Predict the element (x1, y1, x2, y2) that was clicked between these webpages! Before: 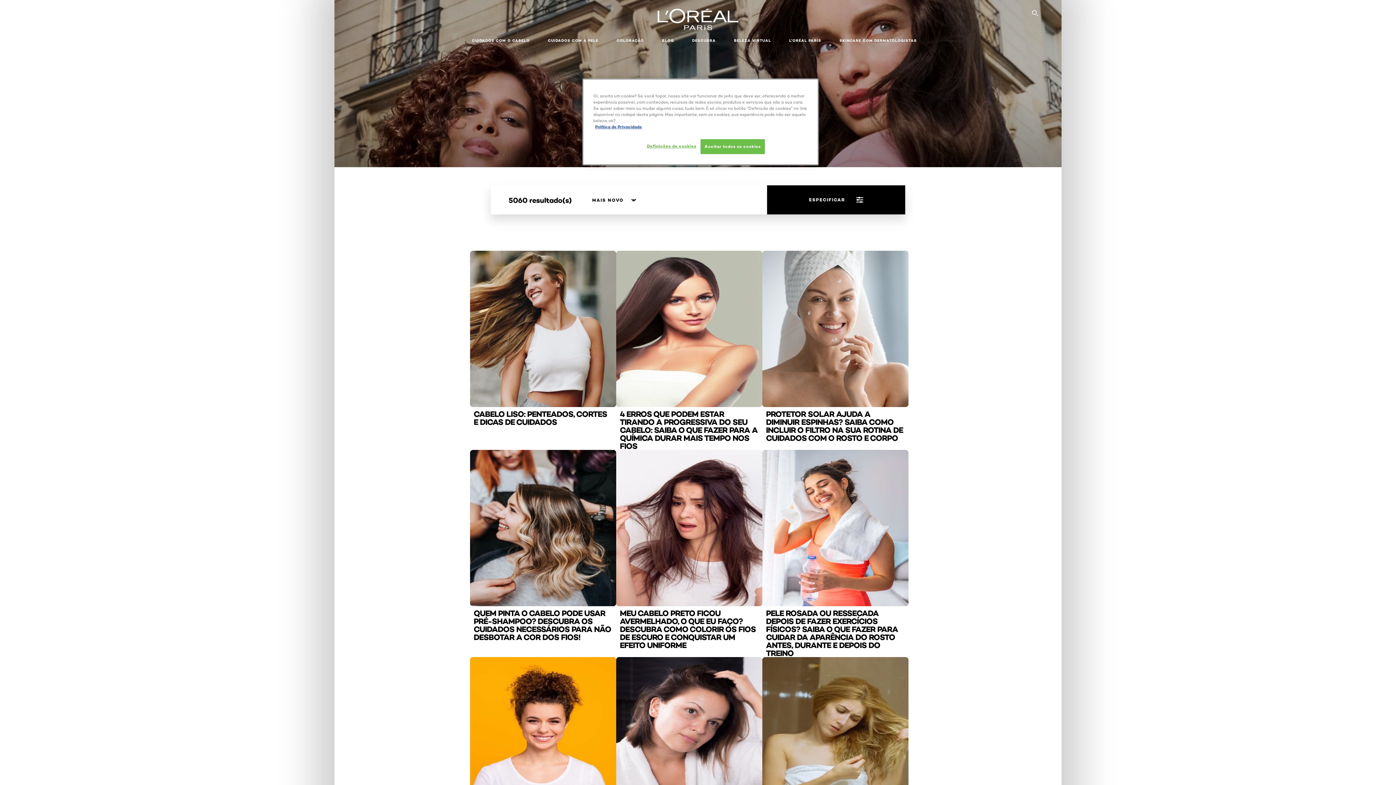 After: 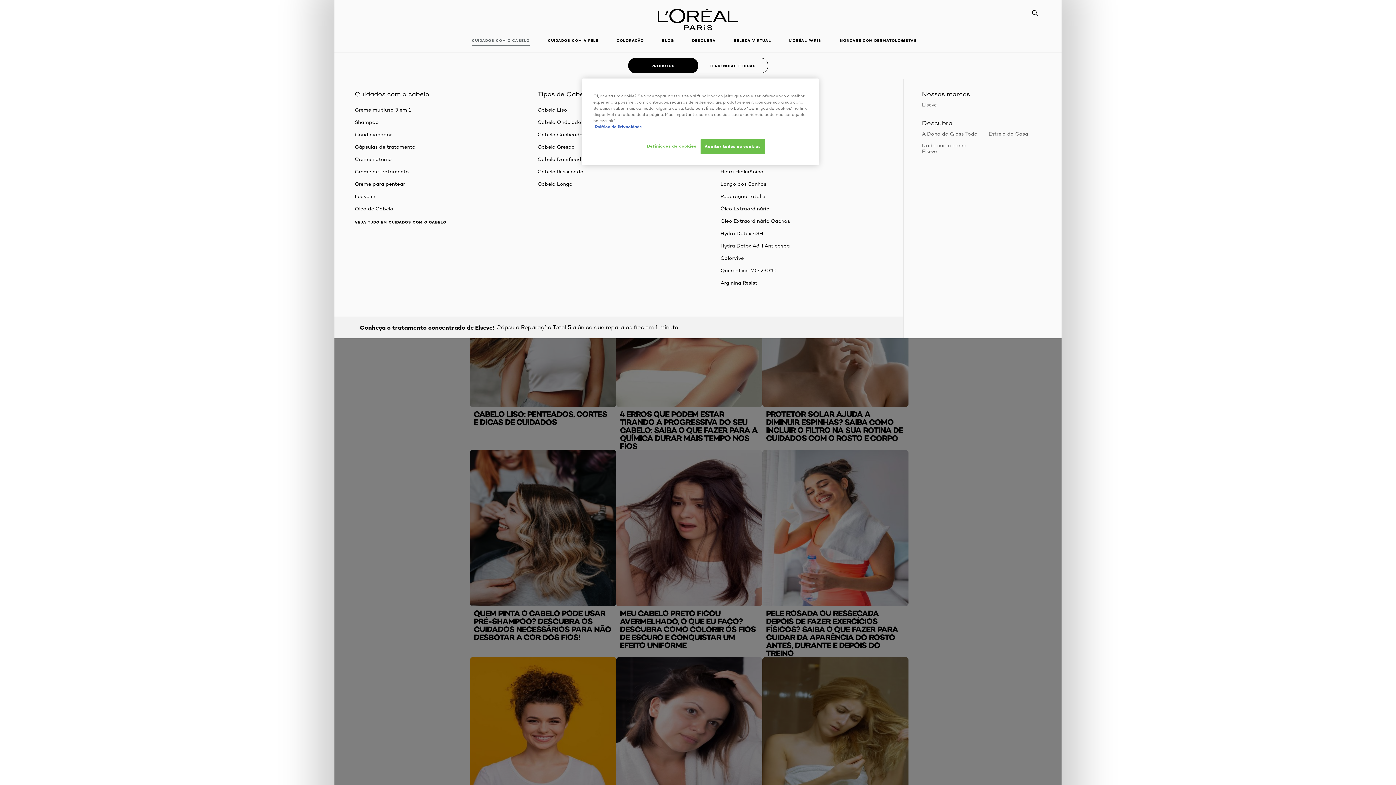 Action: label: CUIDADOS COM O CABELO bbox: (466, 33, 535, 48)